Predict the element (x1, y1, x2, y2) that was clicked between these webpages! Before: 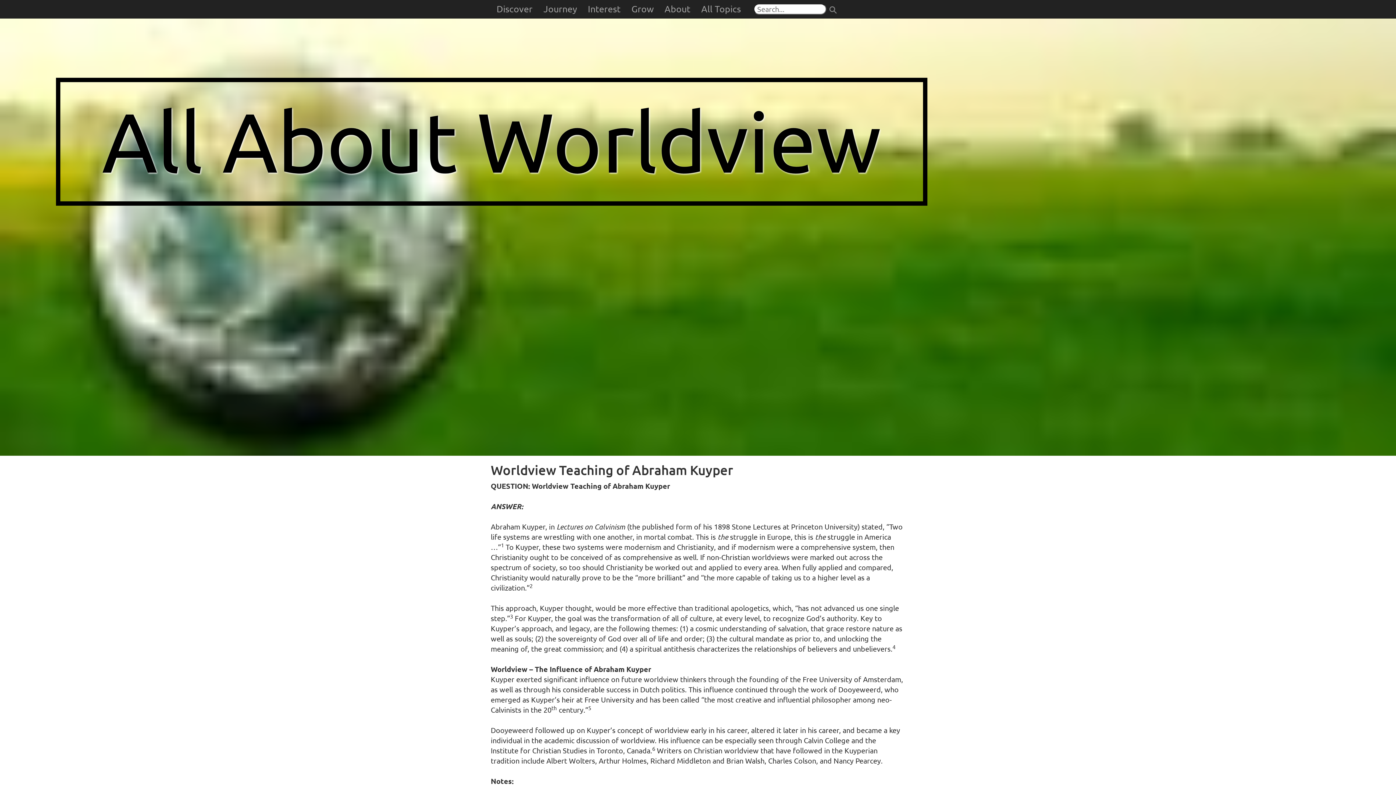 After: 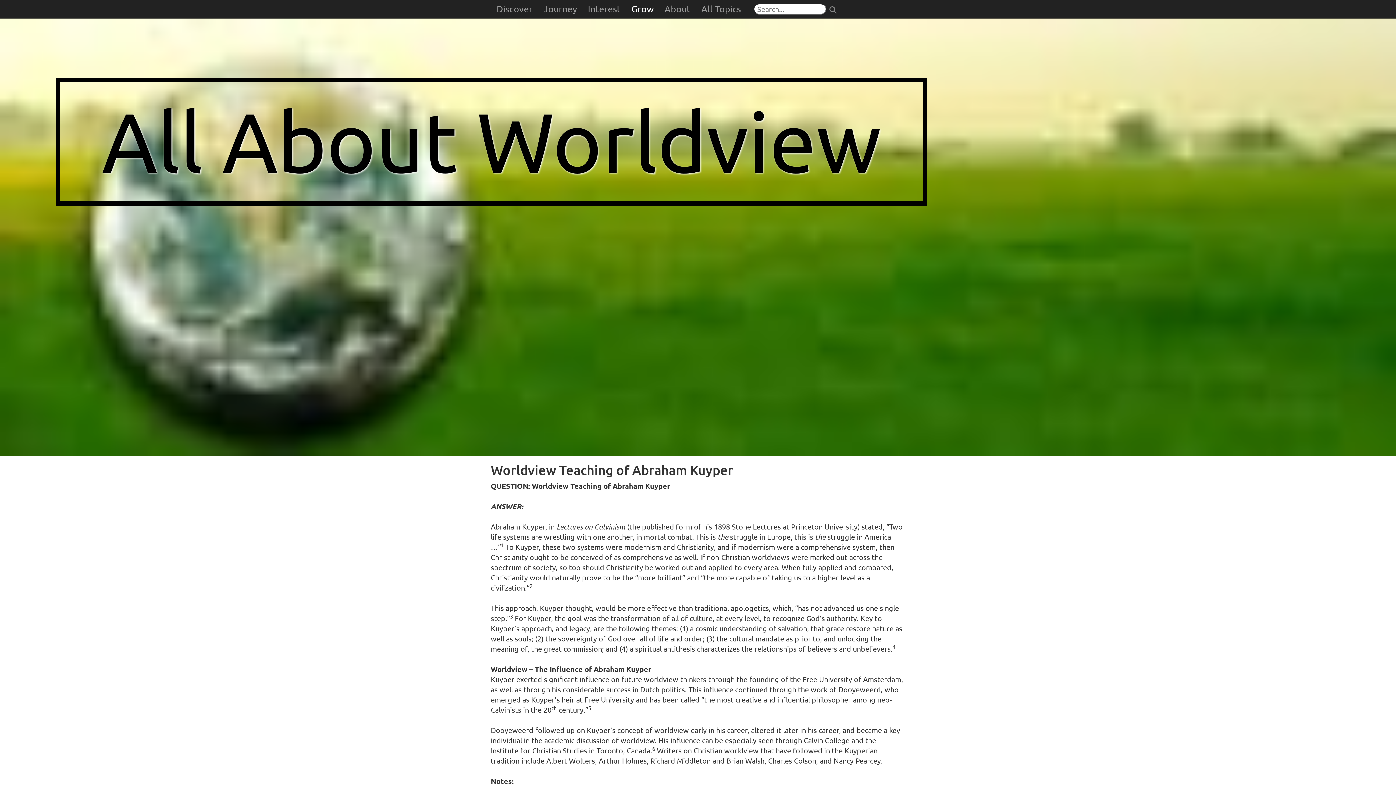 Action: bbox: (626, 0, 659, 18) label: Grow